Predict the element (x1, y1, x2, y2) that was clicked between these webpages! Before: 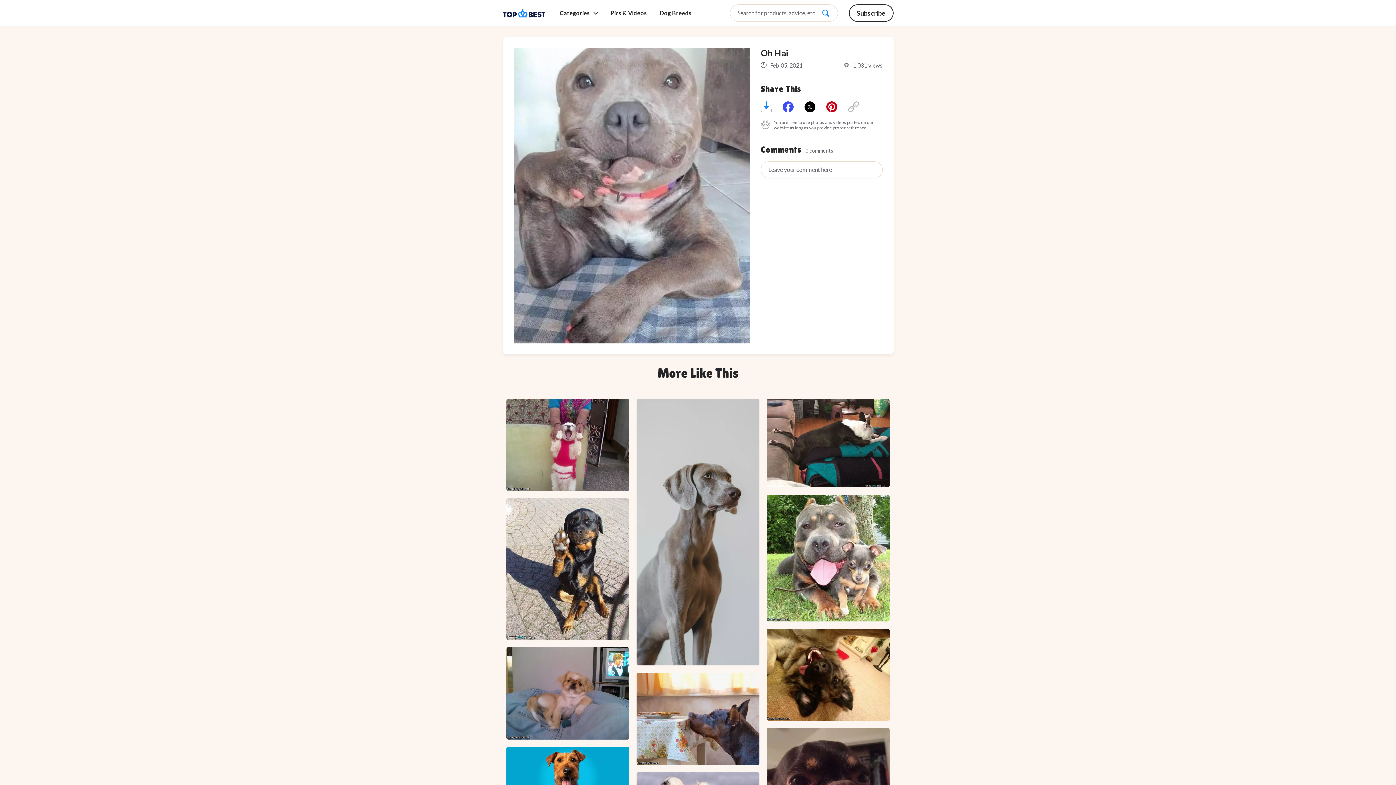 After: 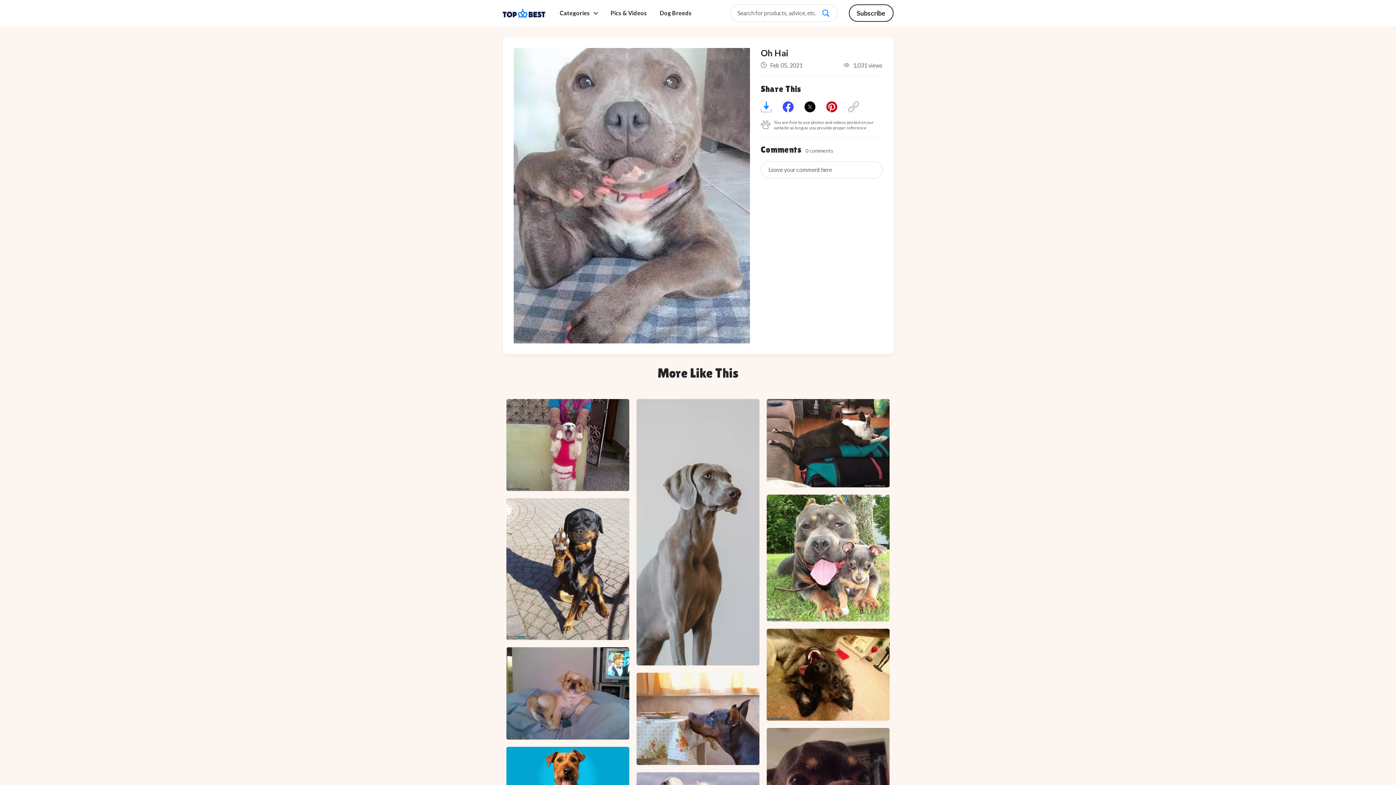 Action: bbox: (848, 101, 859, 112)